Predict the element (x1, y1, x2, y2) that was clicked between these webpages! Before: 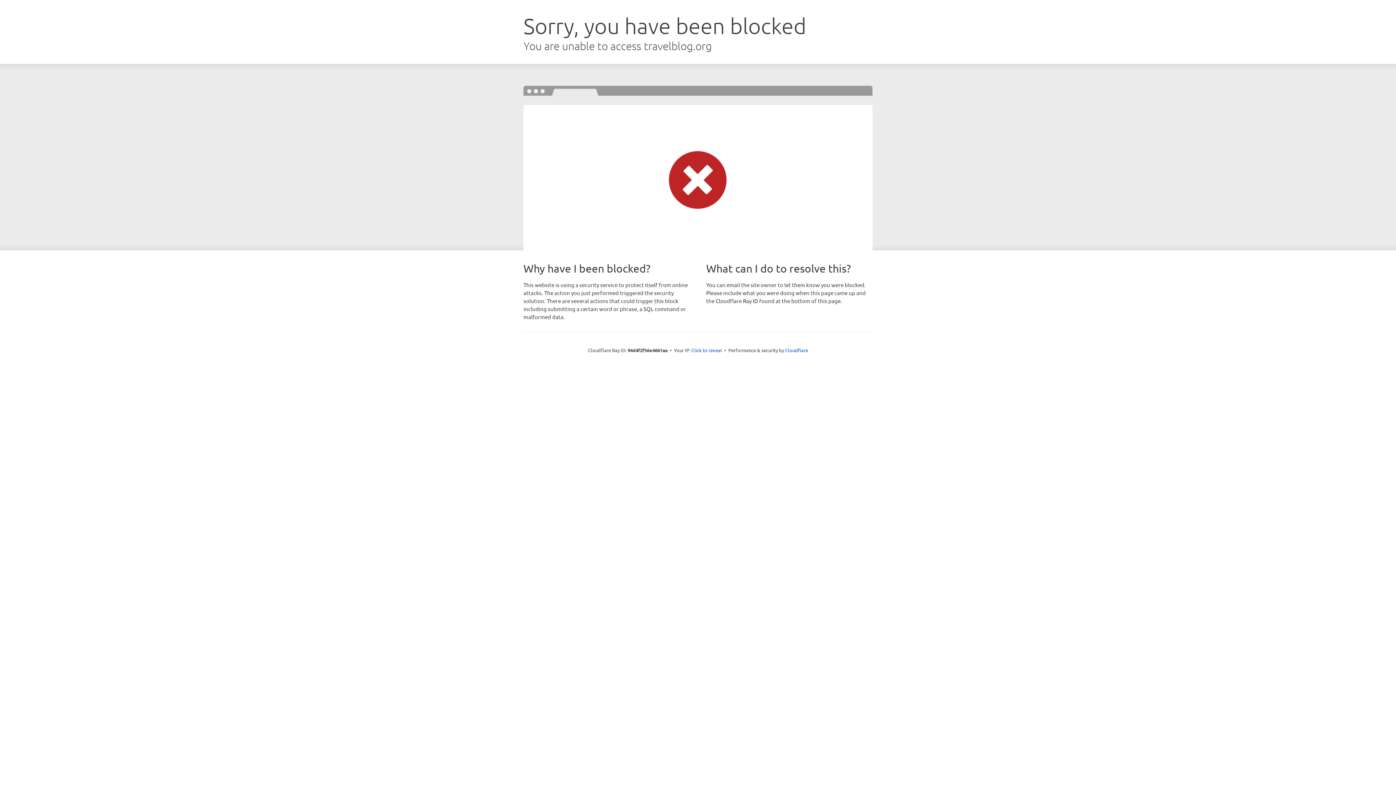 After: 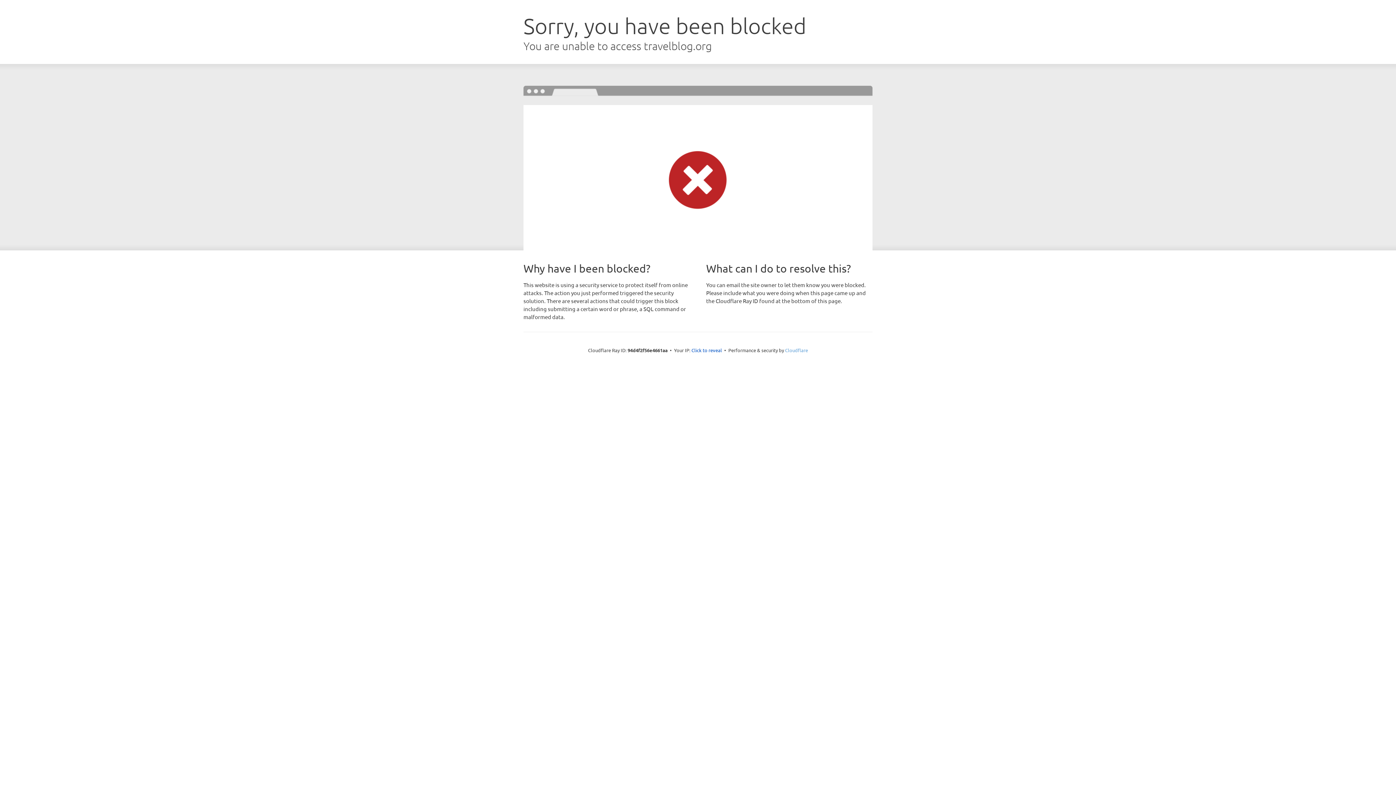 Action: bbox: (785, 347, 808, 353) label: Cloudflare